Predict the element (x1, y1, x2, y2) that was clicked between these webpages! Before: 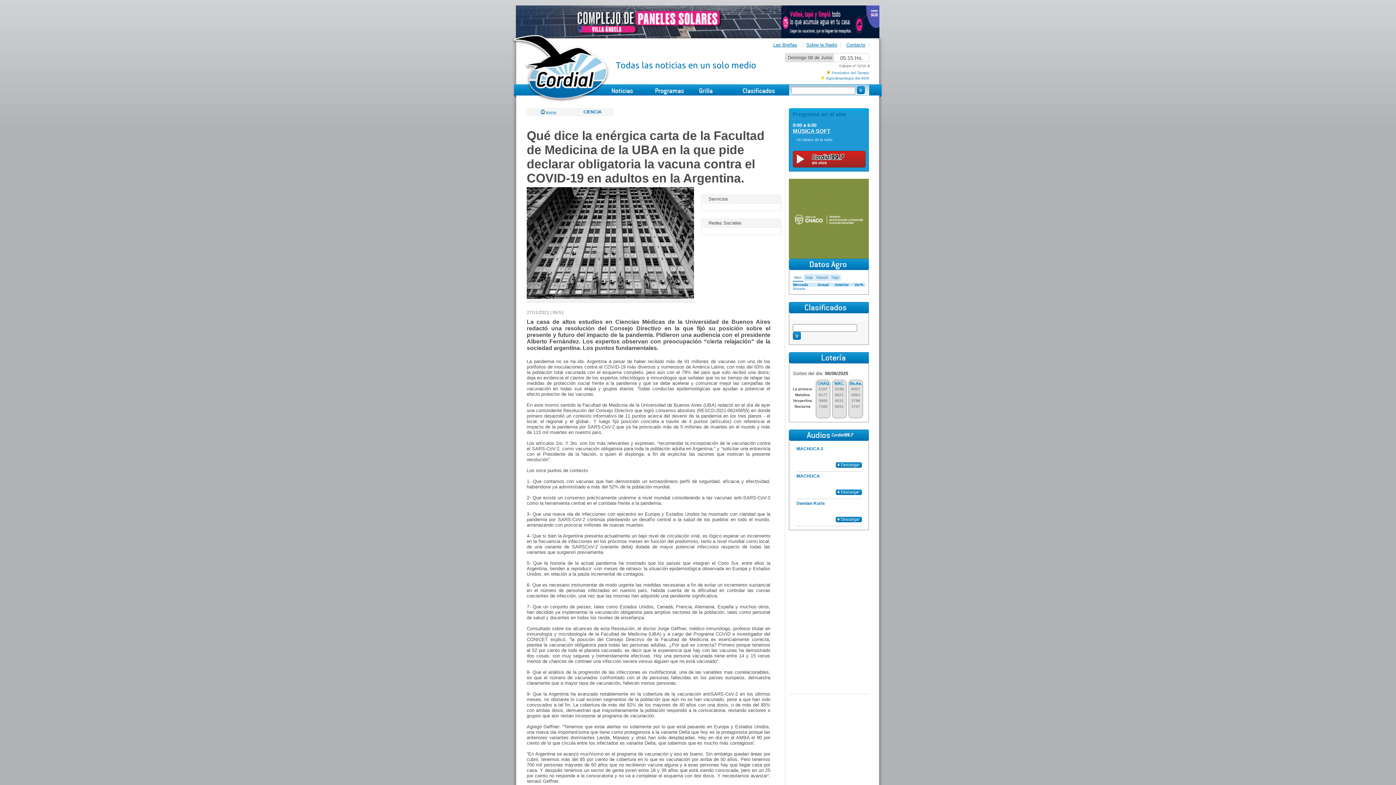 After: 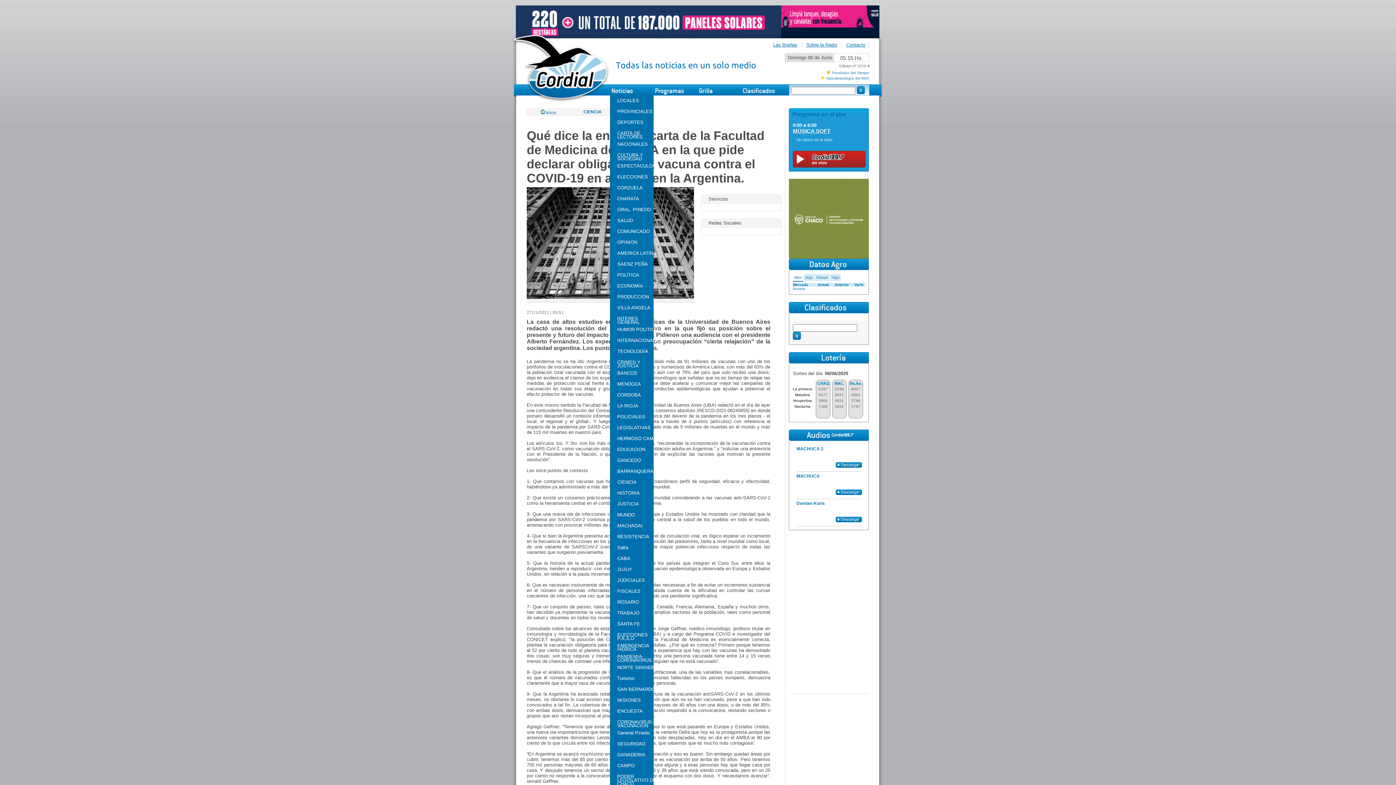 Action: bbox: (612, 84, 655, 95)